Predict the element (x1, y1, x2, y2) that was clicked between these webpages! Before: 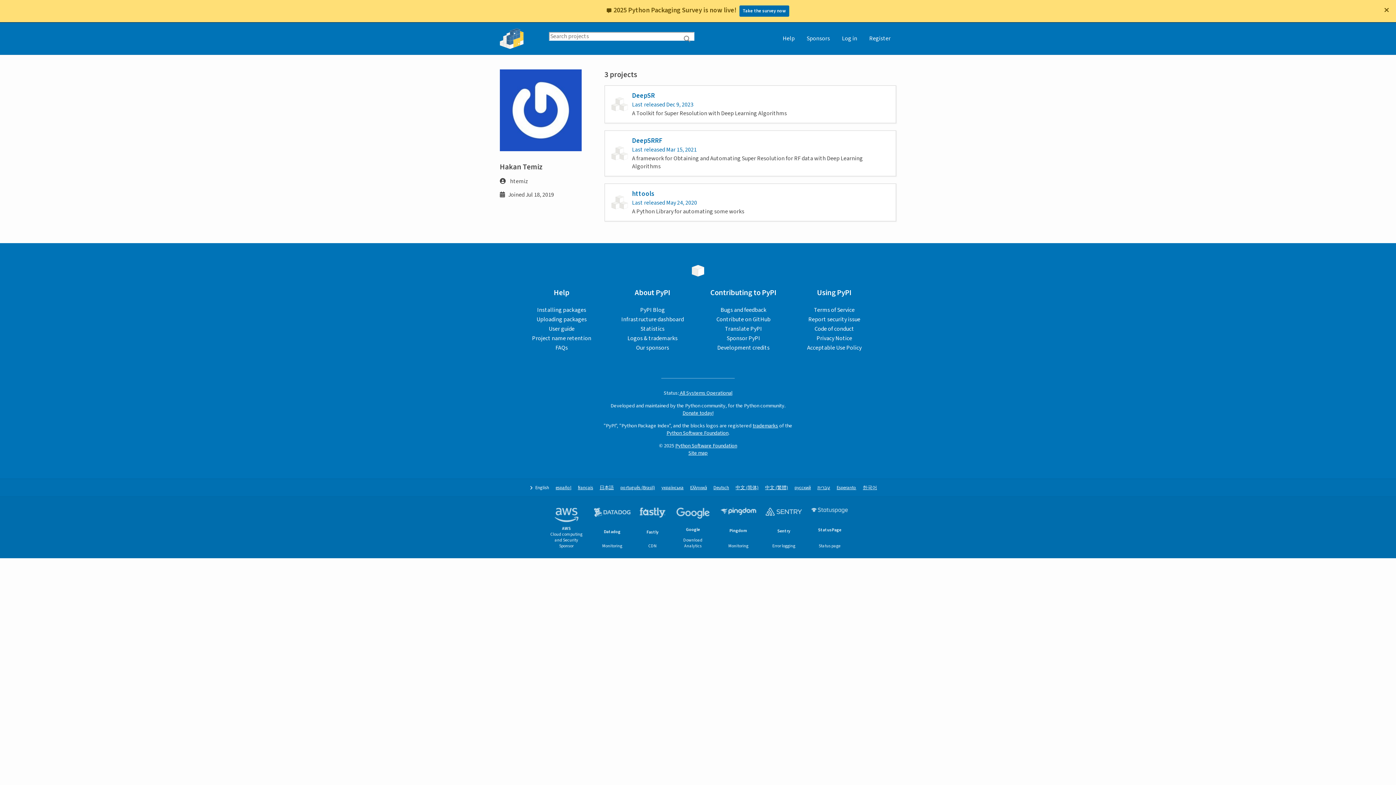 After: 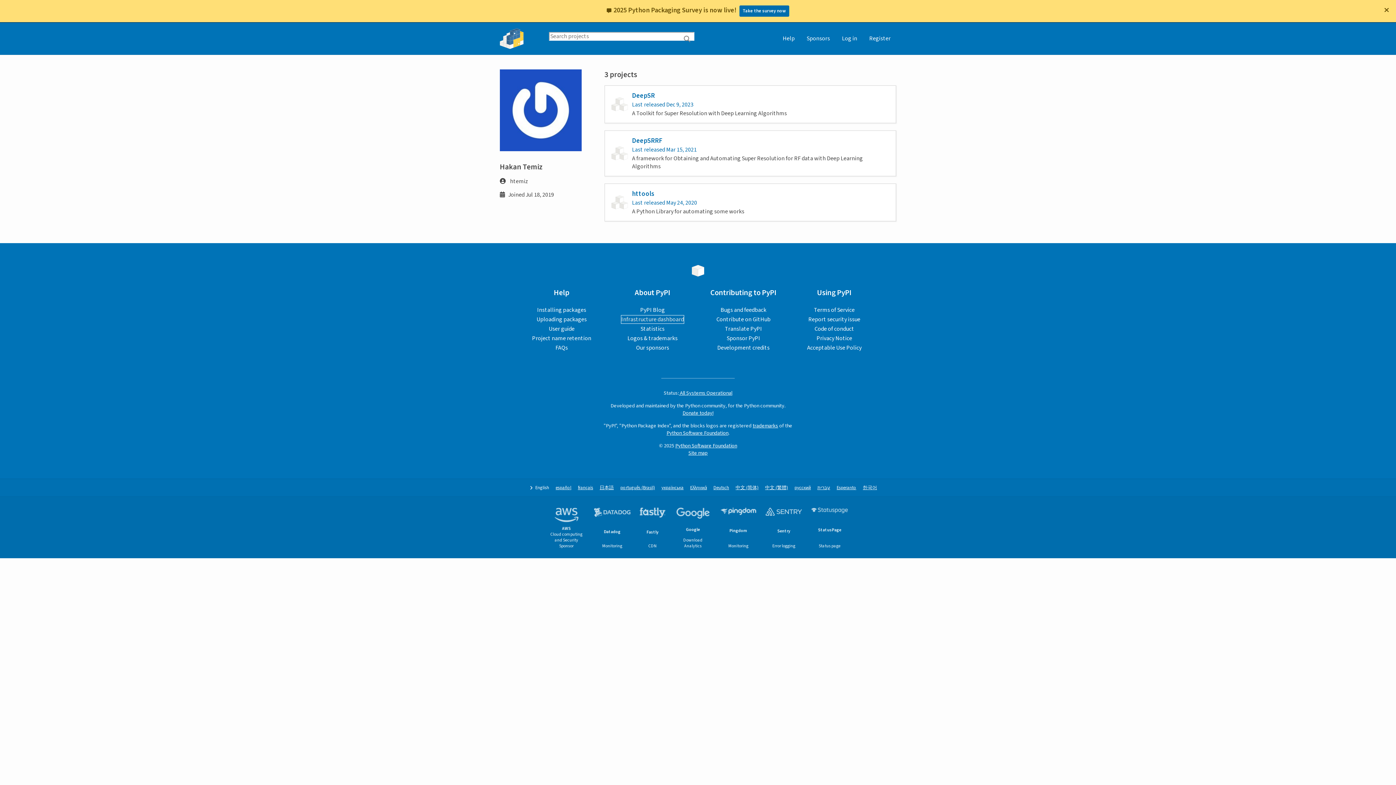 Action: bbox: (621, 315, 684, 323) label: Infrastructure dashboard